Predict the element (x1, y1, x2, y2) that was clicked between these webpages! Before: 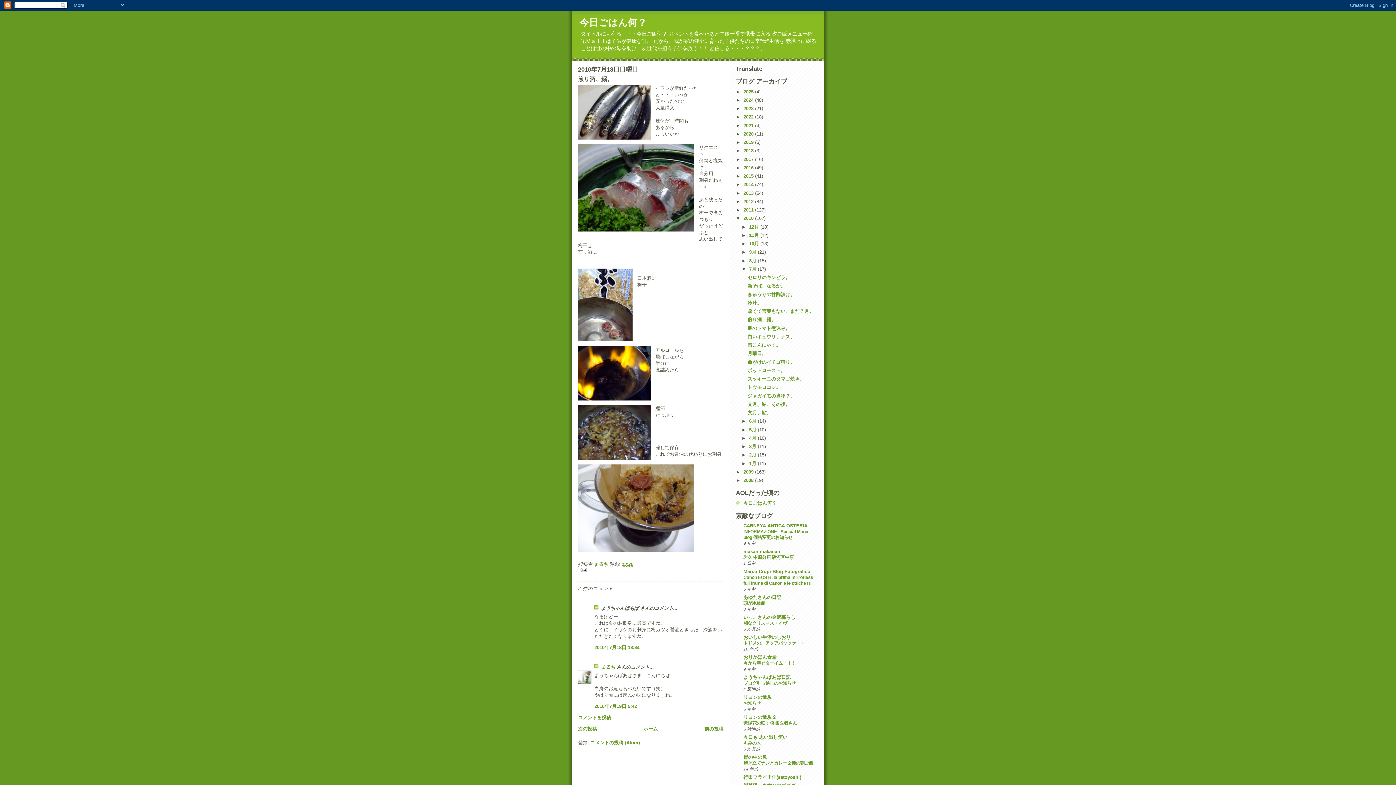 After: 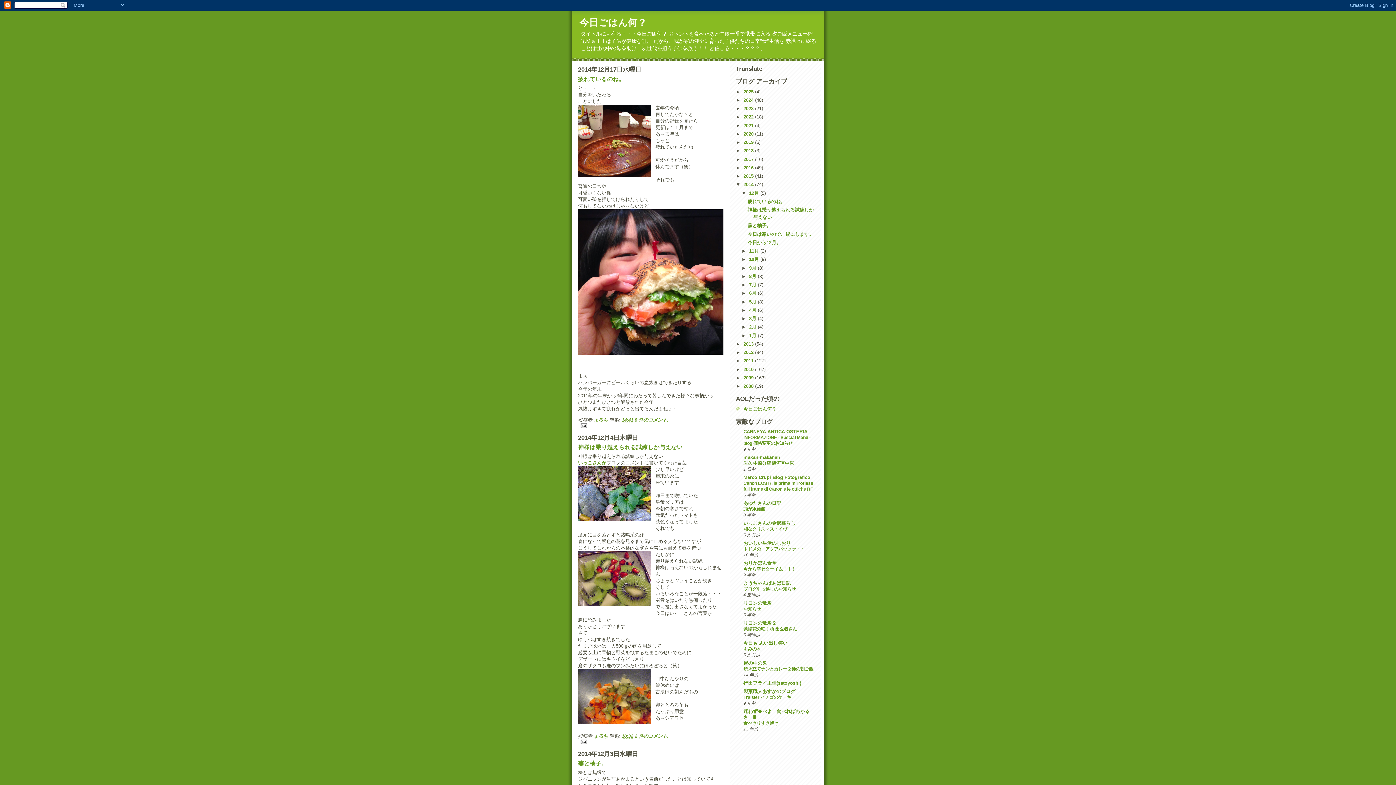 Action: label: 2014  bbox: (743, 181, 755, 187)